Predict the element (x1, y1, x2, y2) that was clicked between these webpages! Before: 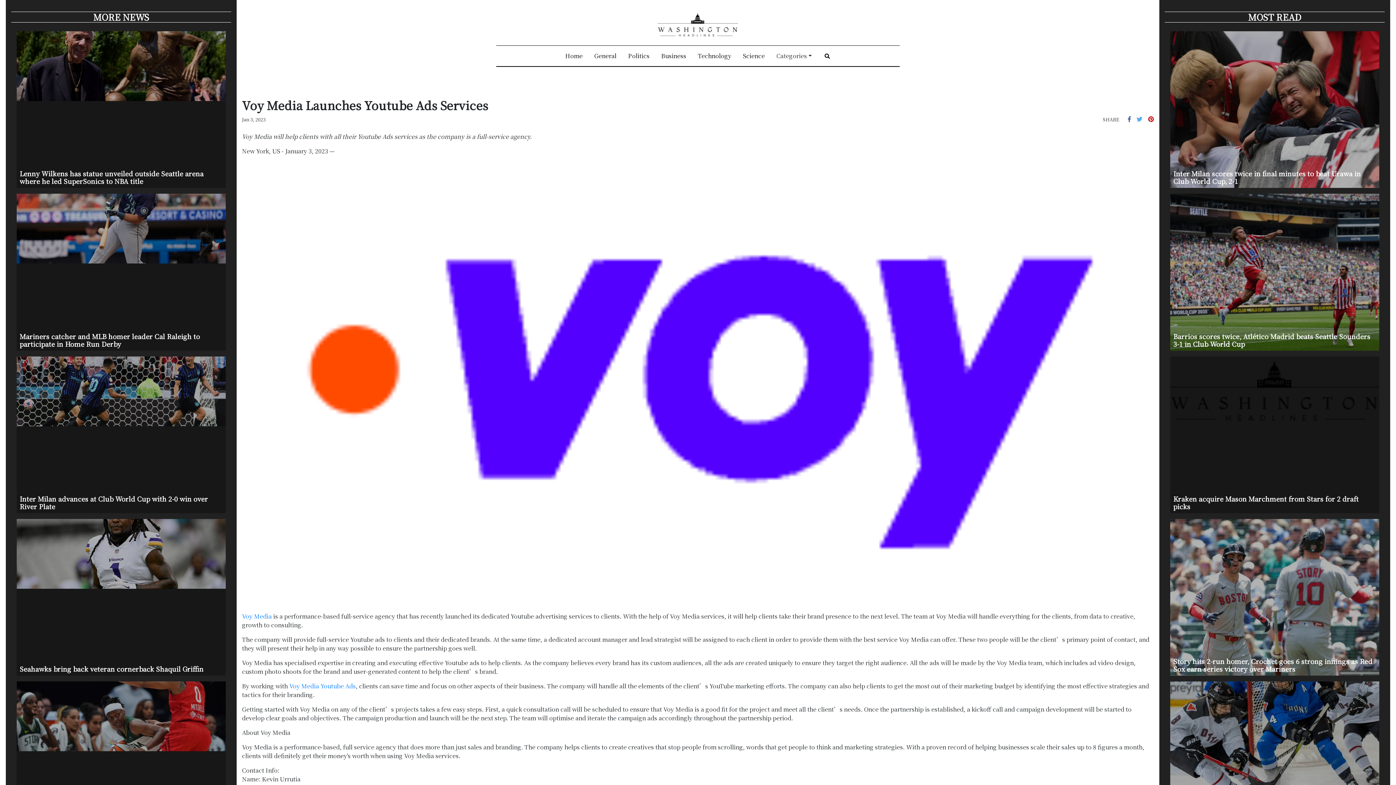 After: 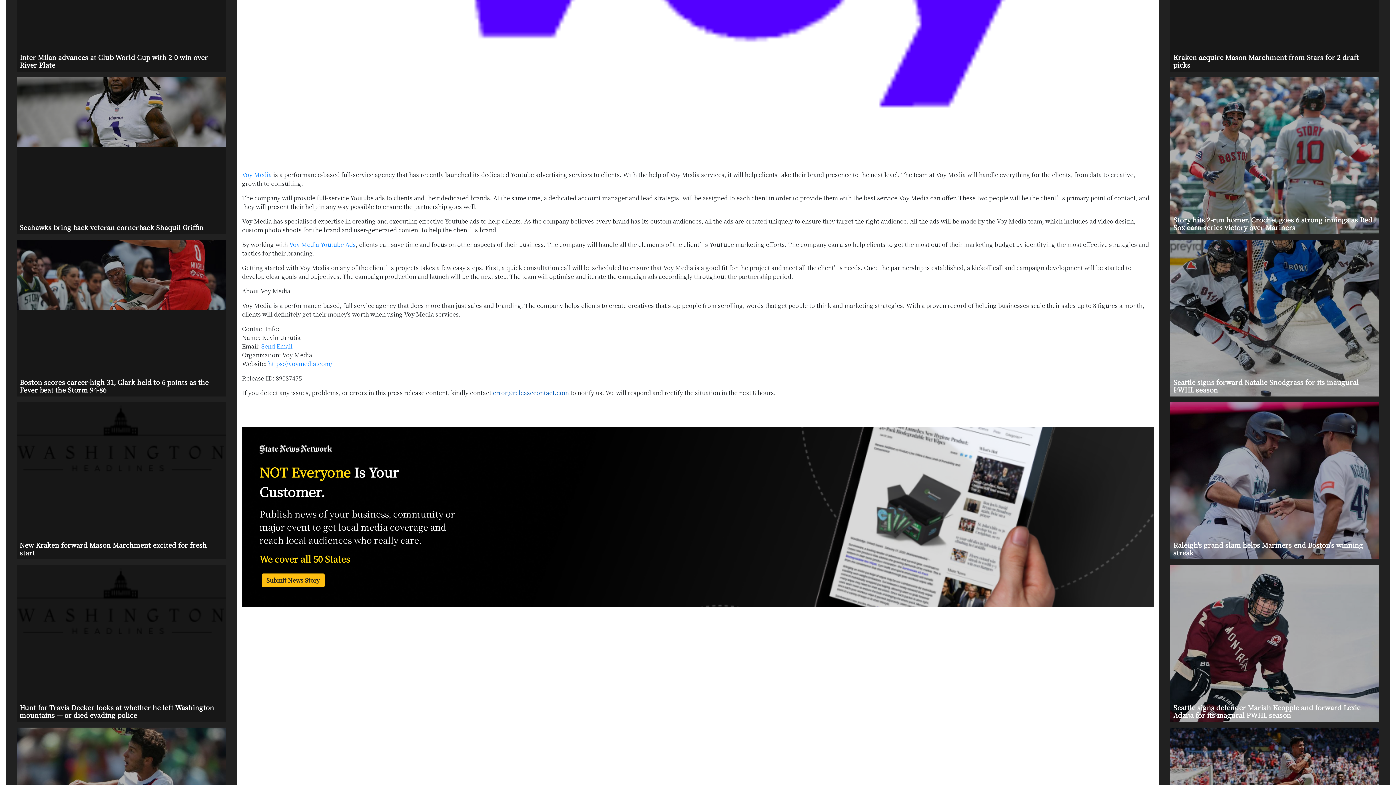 Action: bbox: (492, 394, 568, 402) label: error@releasecontact.com